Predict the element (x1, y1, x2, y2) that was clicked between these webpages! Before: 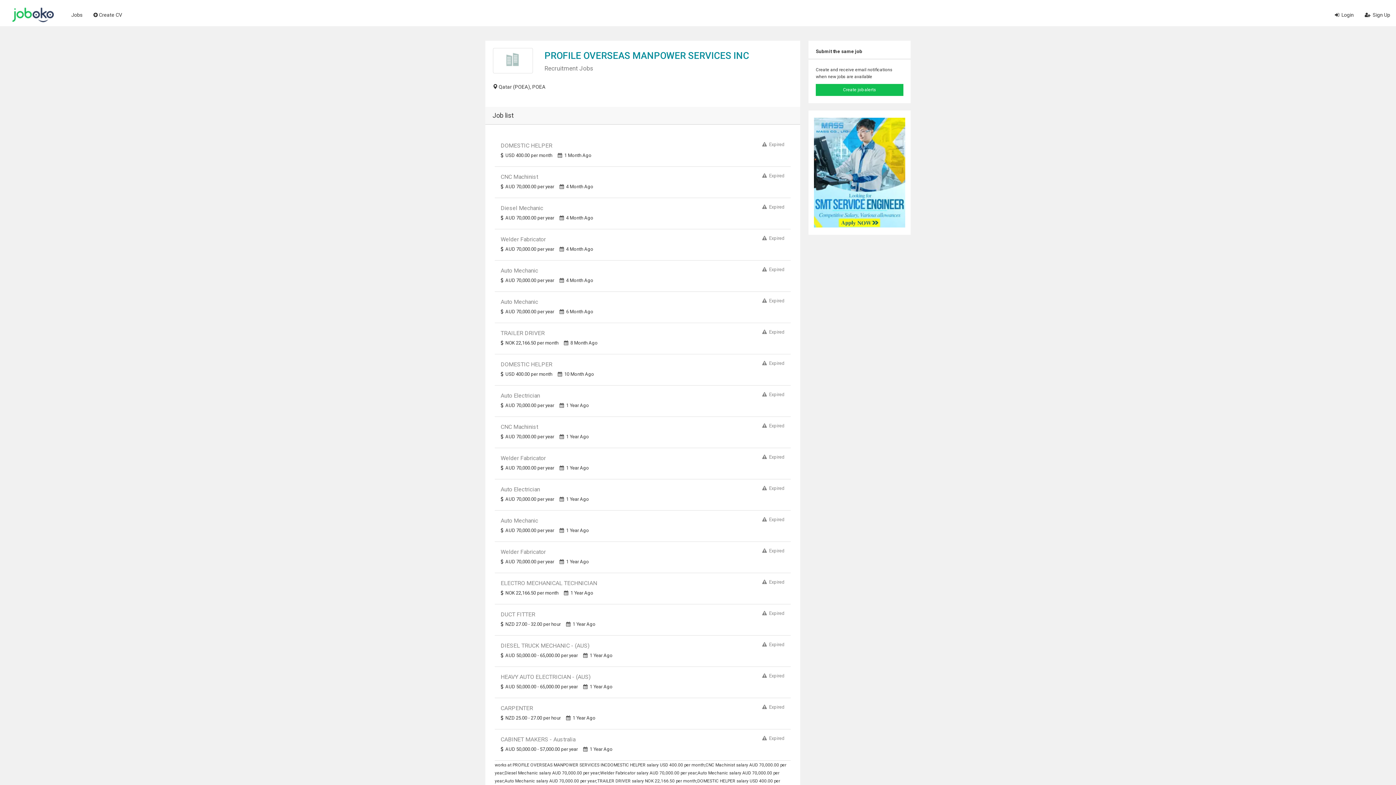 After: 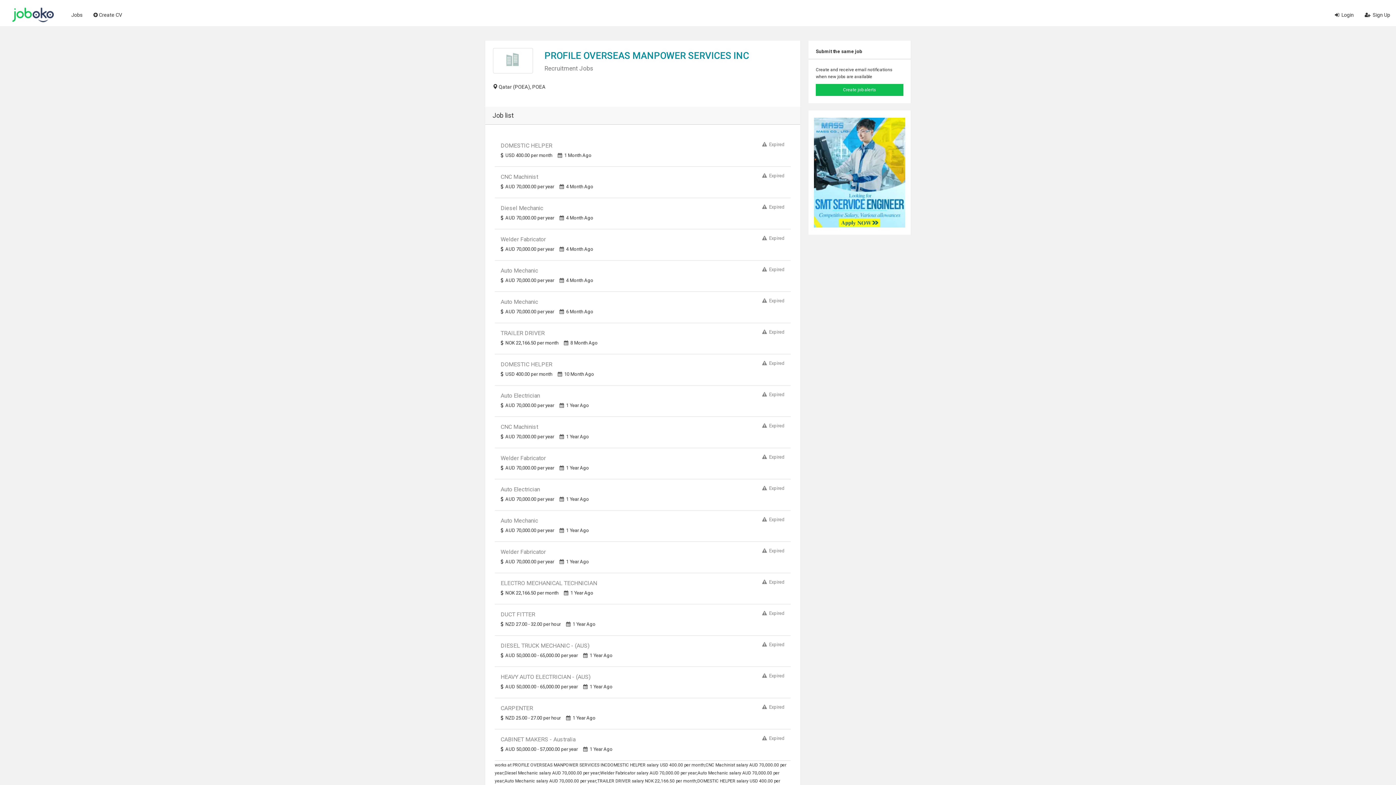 Action: bbox: (808, 117, 910, 227)